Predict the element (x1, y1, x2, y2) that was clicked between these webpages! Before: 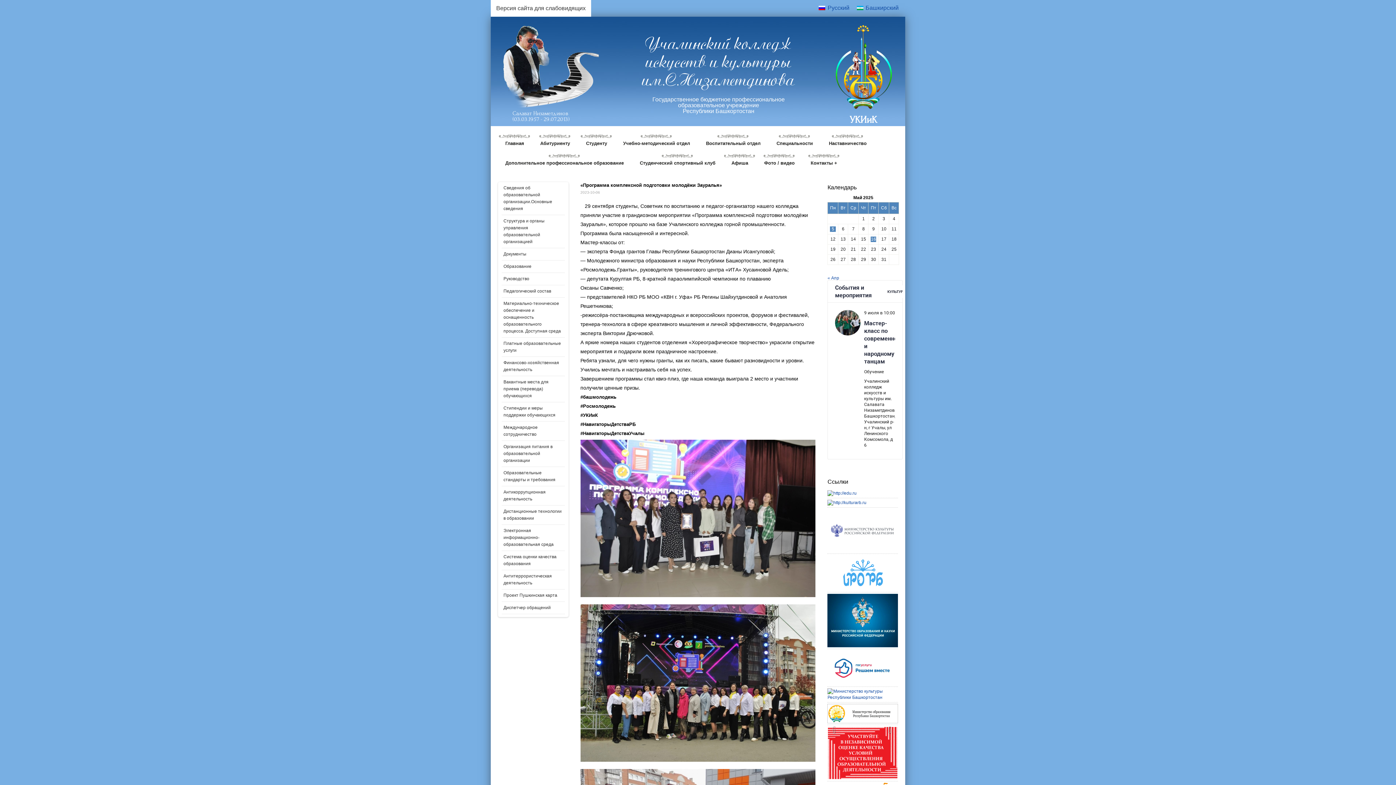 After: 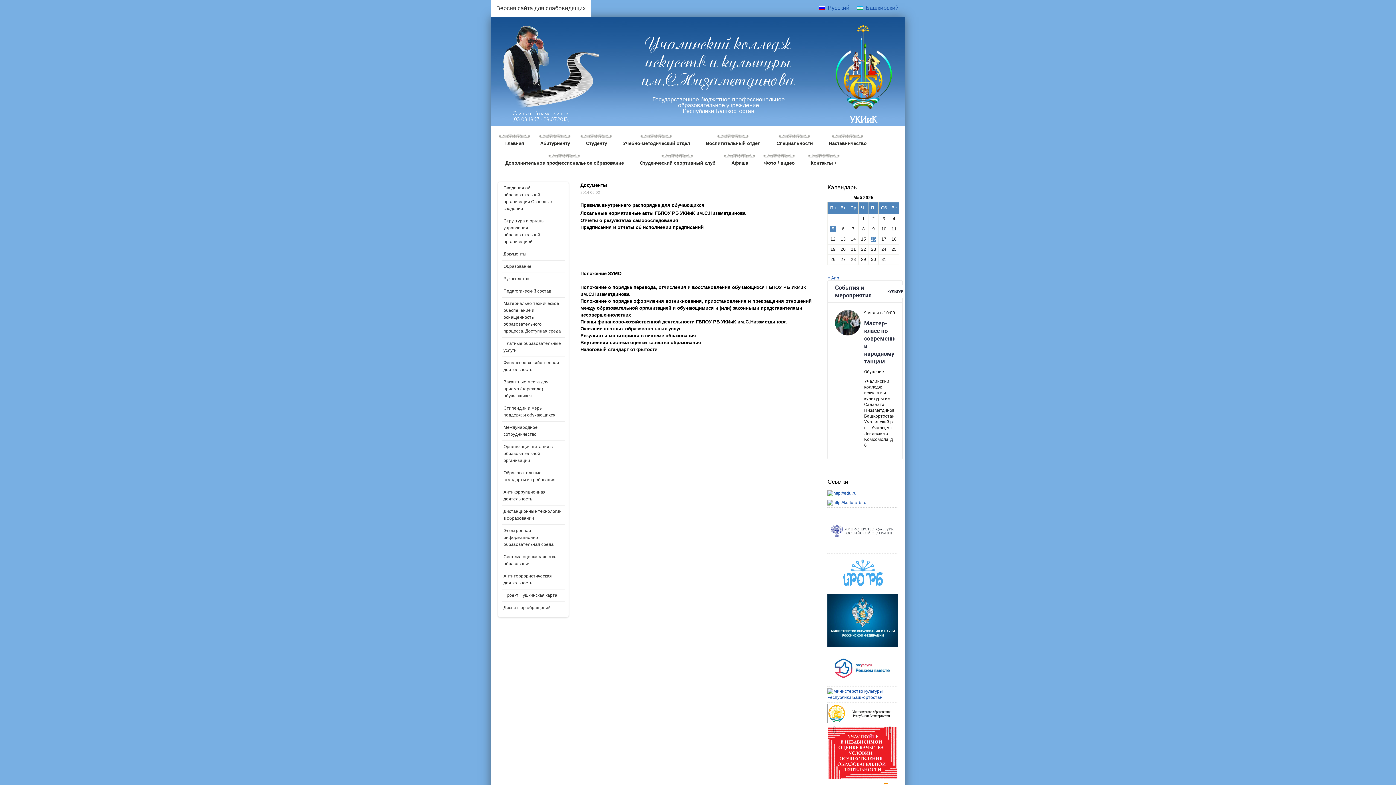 Action: bbox: (501, 248, 564, 260) label: Документы